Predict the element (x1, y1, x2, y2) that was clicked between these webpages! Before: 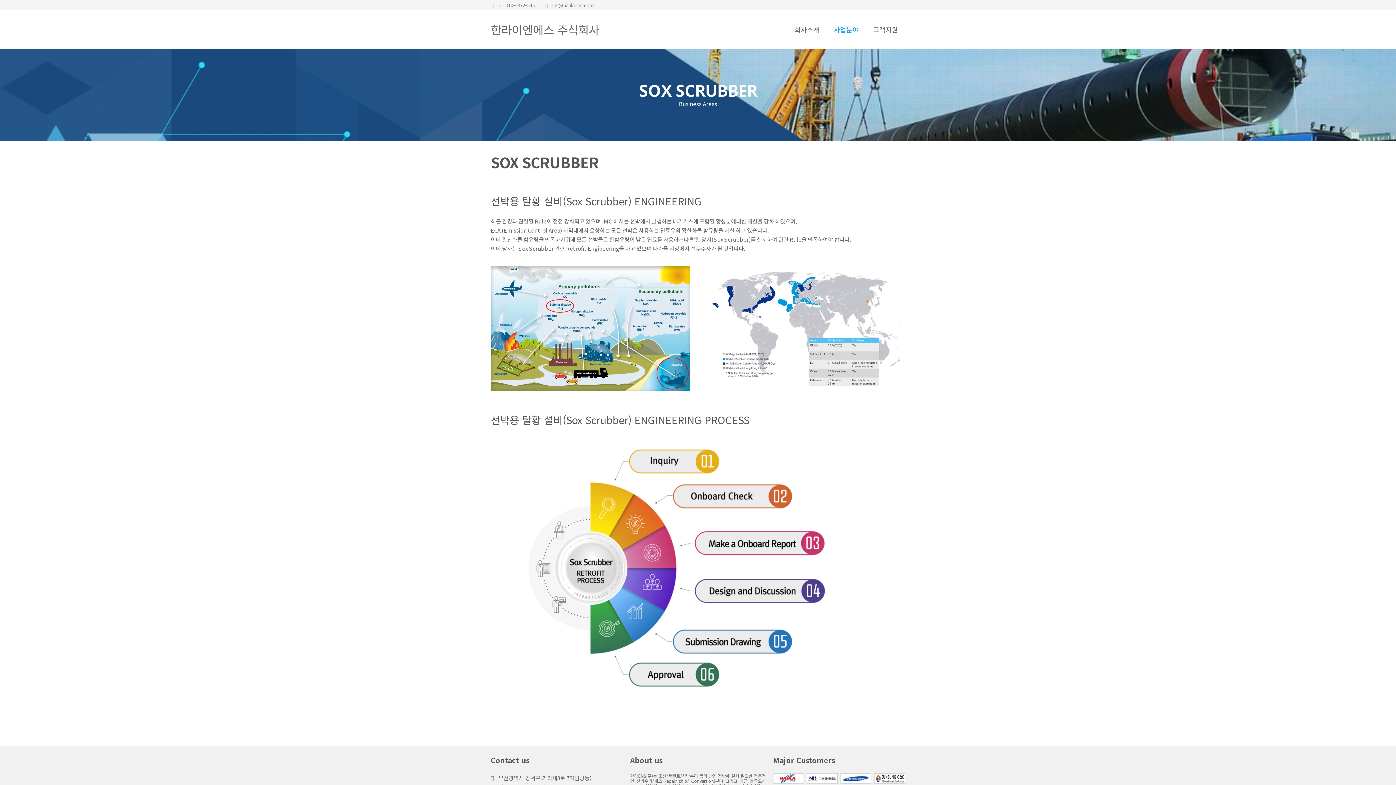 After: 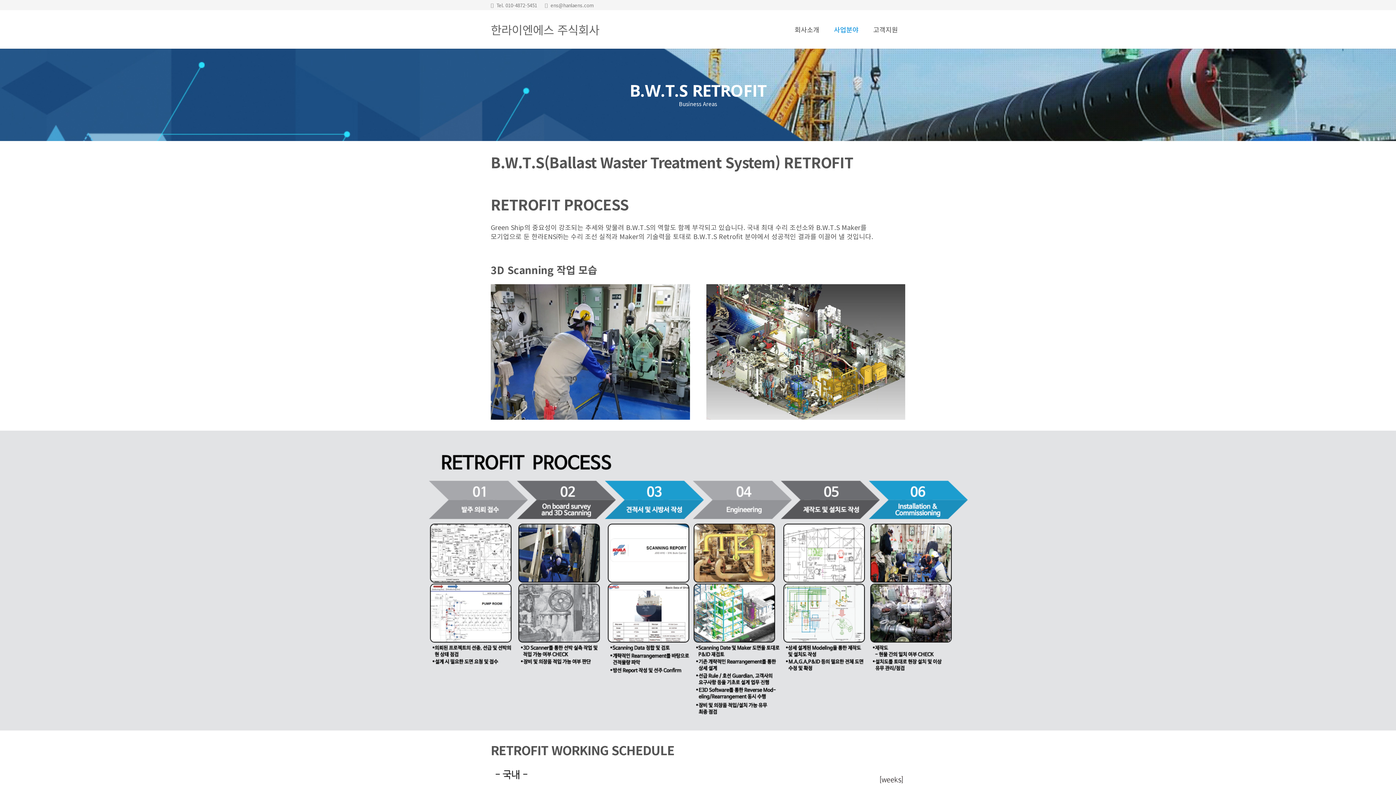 Action: bbox: (826, 10, 866, 48) label: 사업분야